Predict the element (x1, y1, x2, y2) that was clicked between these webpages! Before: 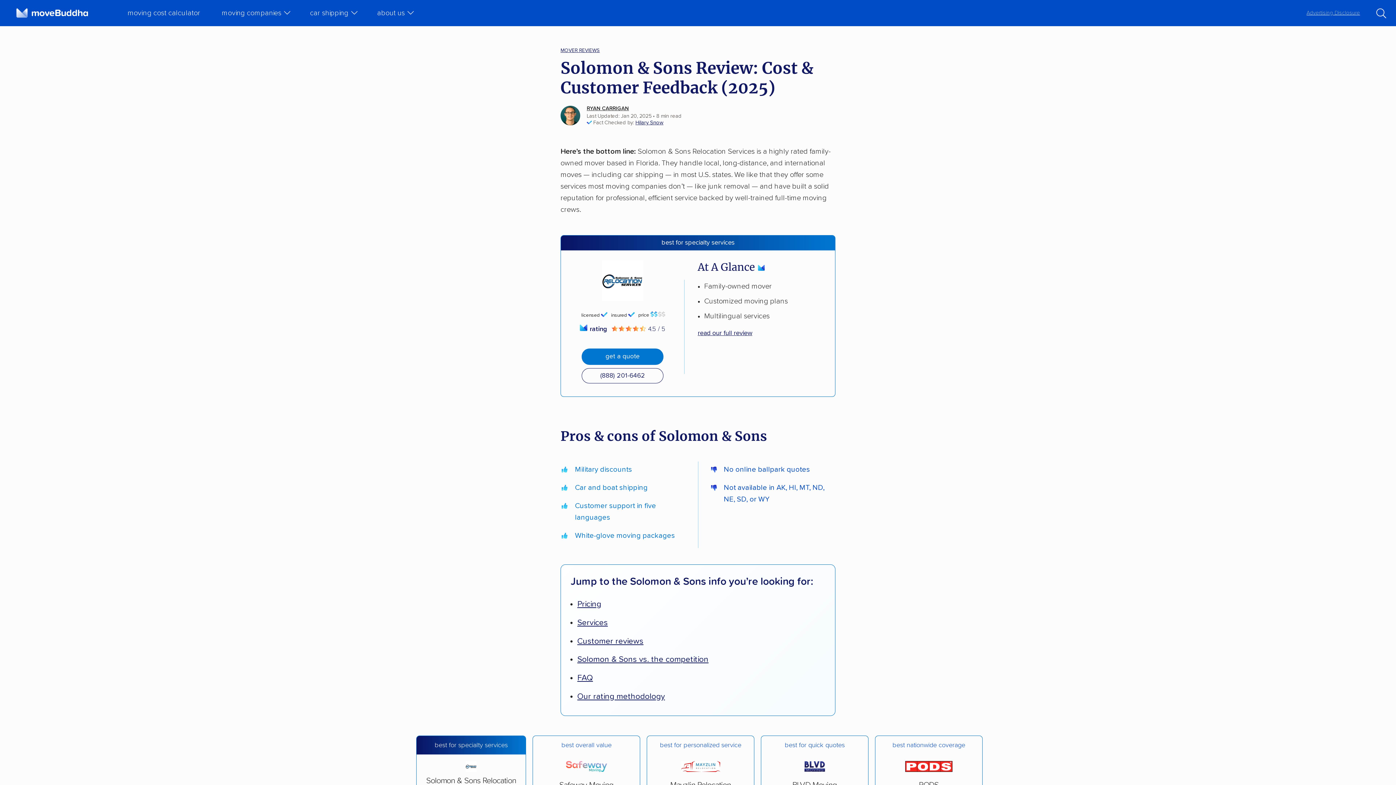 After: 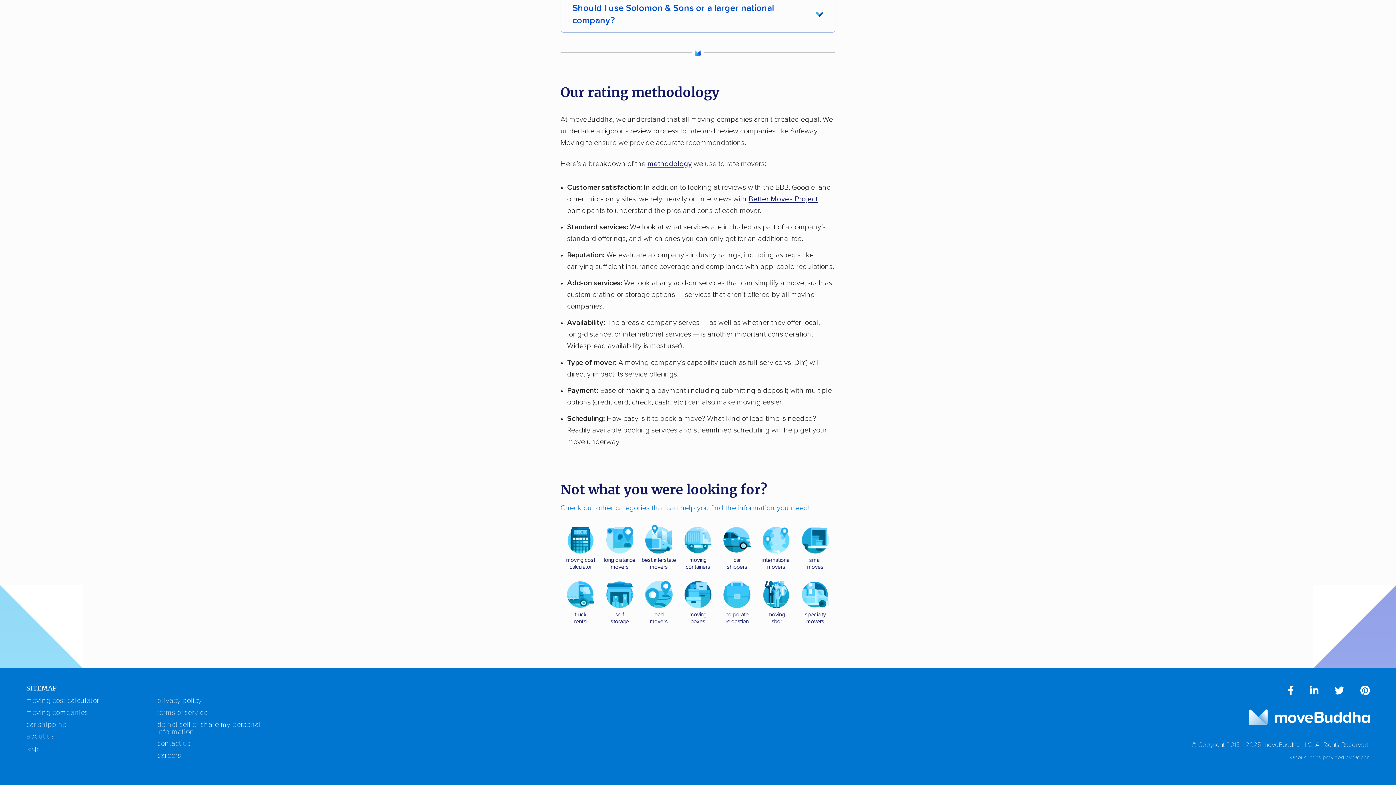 Action: bbox: (577, 692, 665, 700) label: Our rating methodology